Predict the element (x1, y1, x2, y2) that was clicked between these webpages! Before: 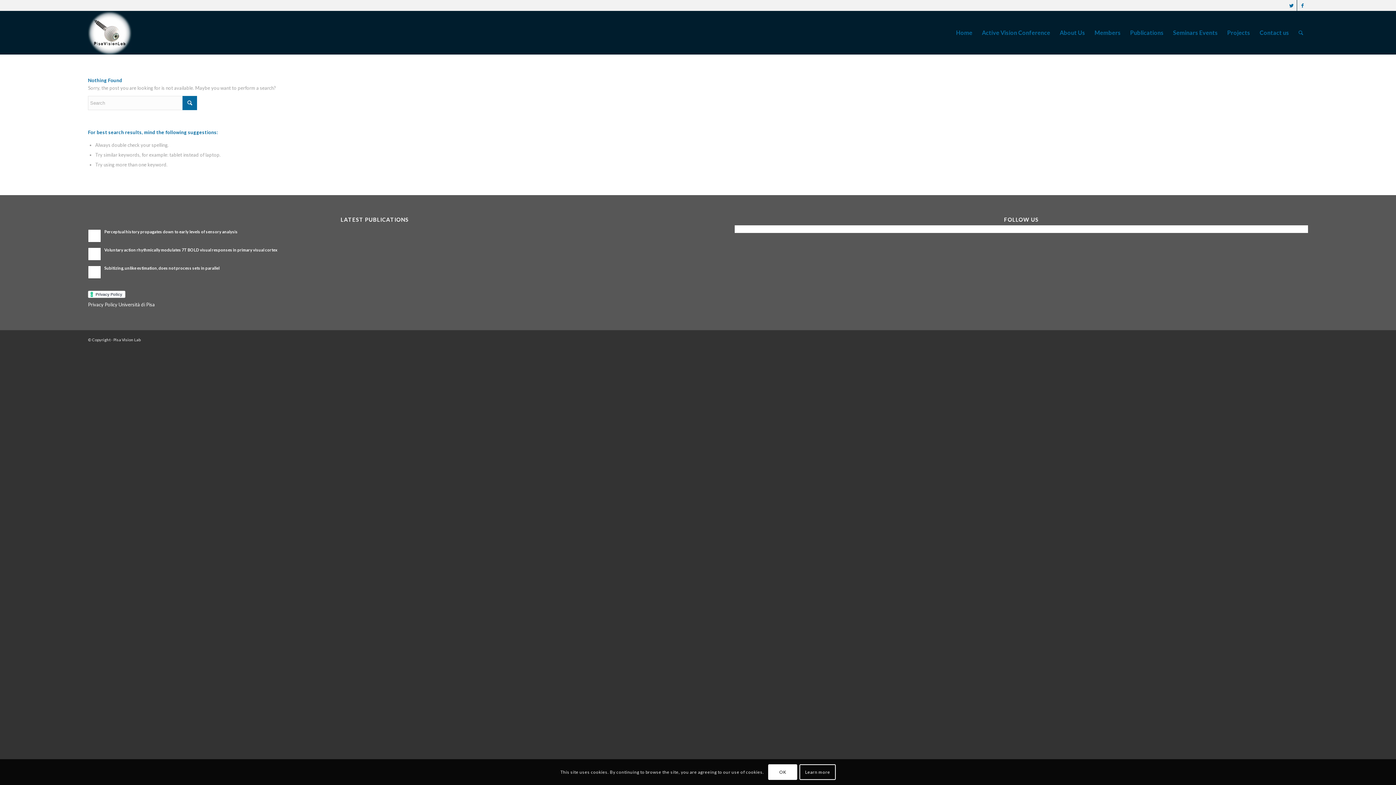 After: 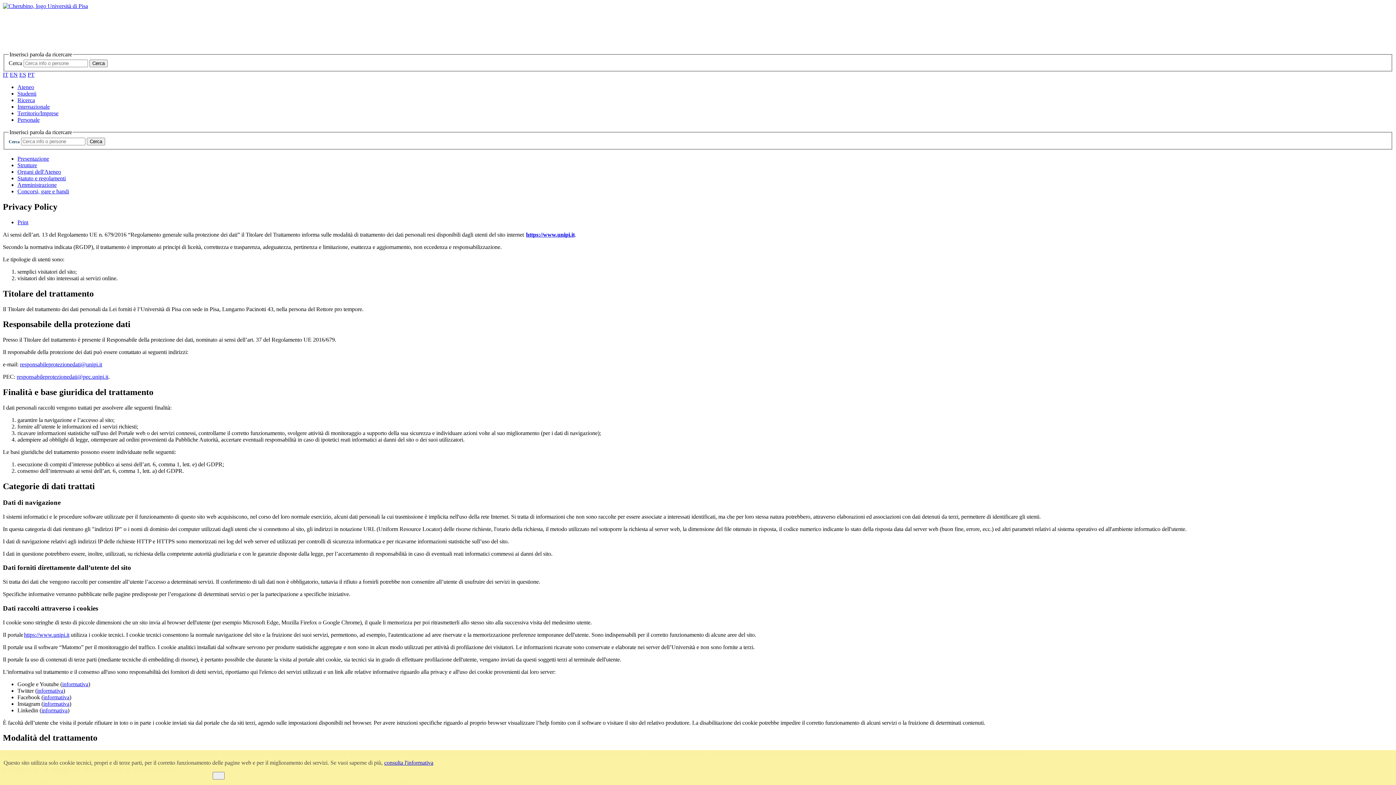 Action: label: Privacy Policy Università di Pisa bbox: (88, 301, 154, 307)